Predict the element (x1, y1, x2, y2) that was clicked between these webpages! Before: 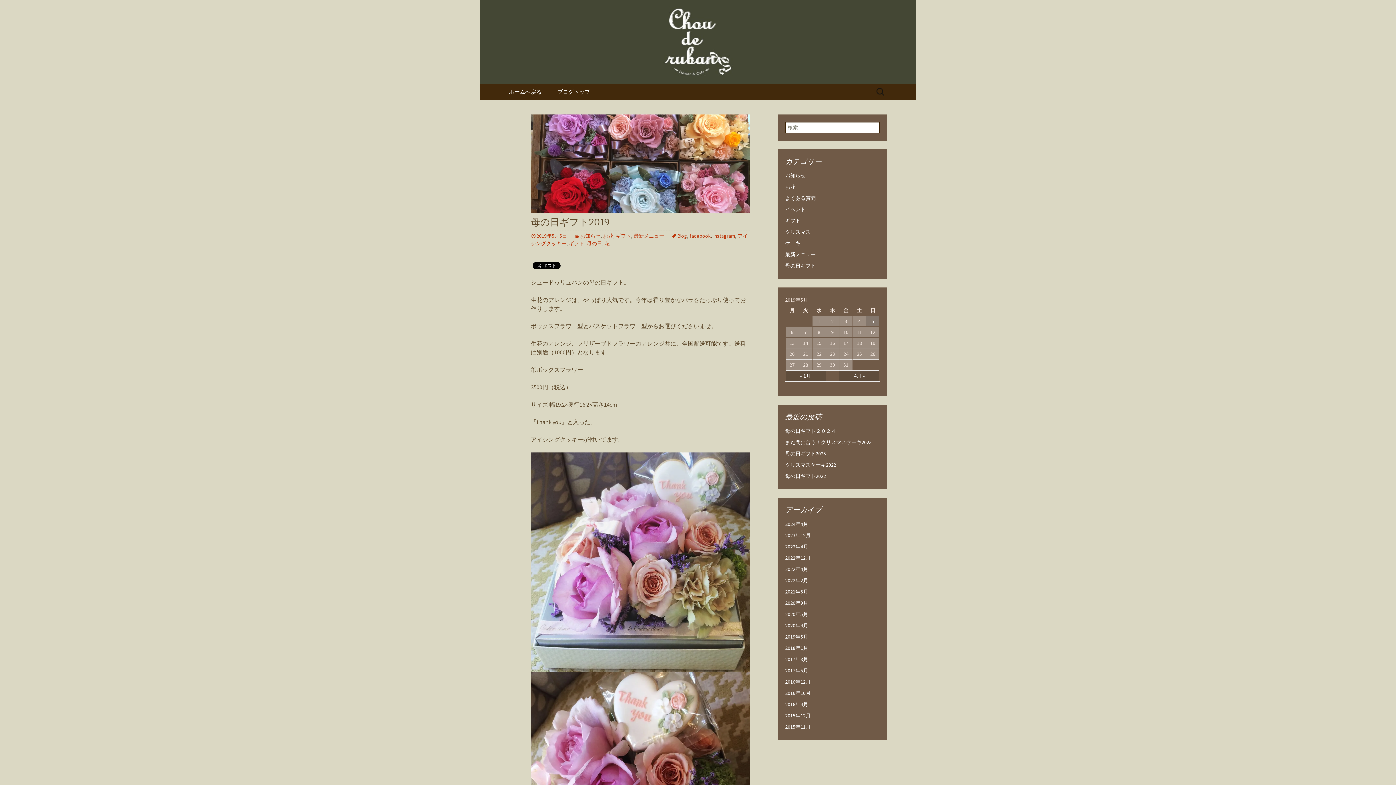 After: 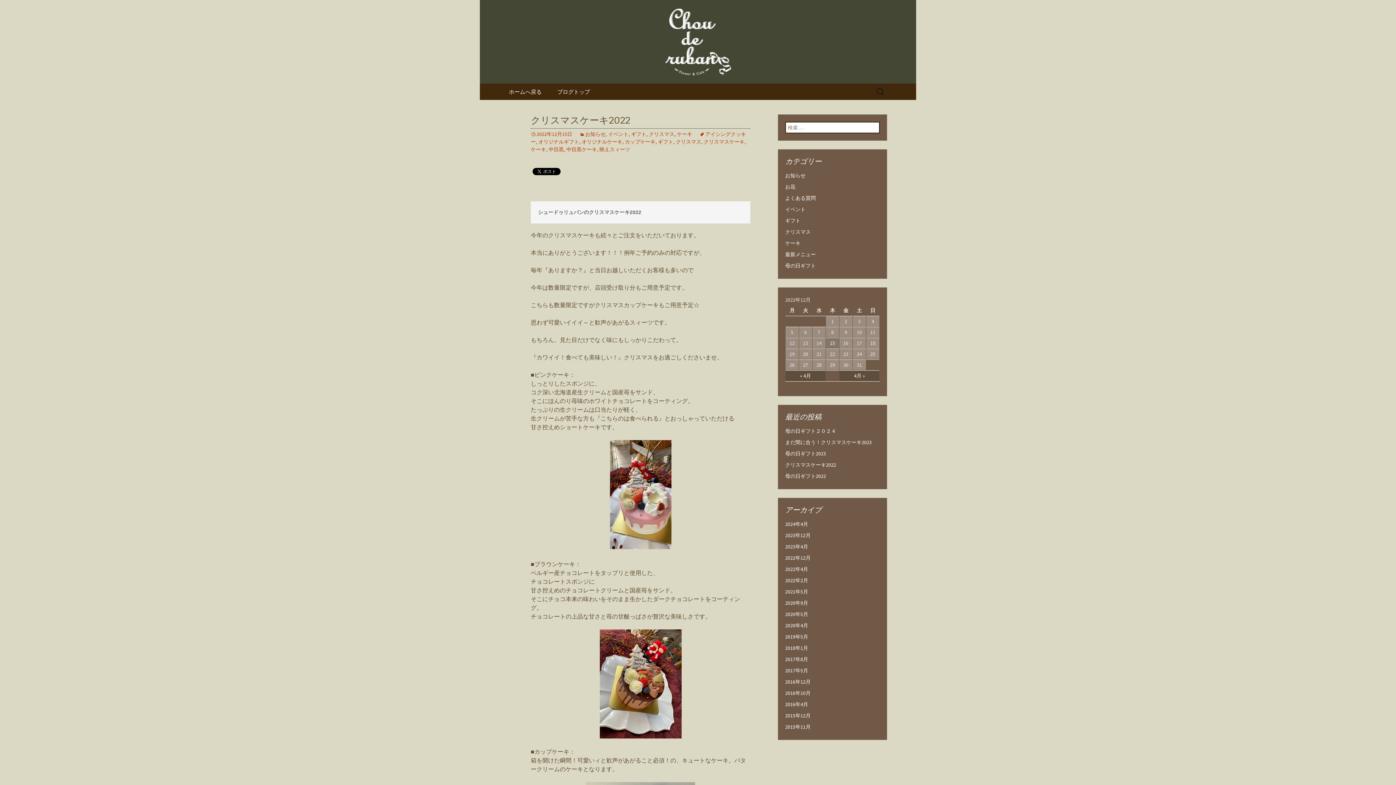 Action: bbox: (785, 461, 836, 468) label: クリスマスケーキ2022